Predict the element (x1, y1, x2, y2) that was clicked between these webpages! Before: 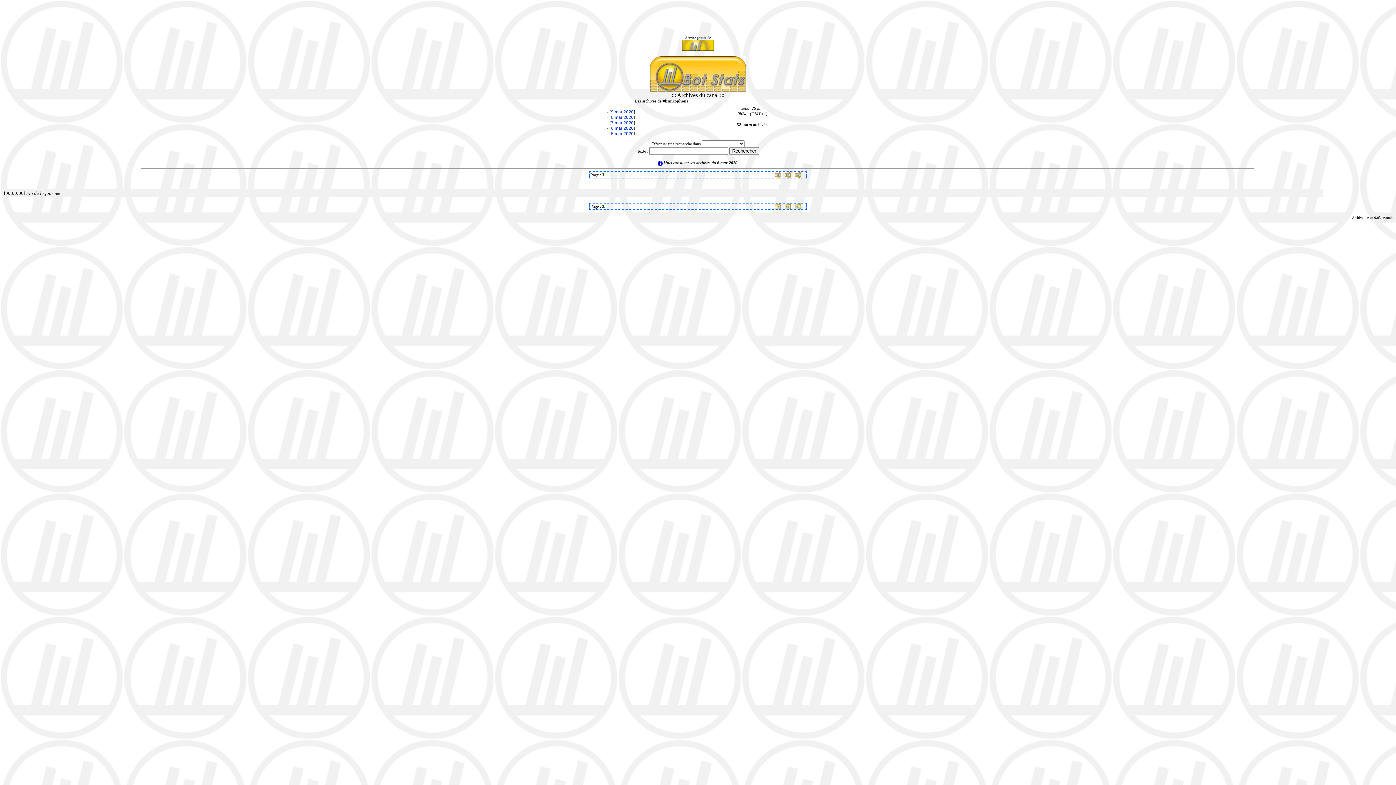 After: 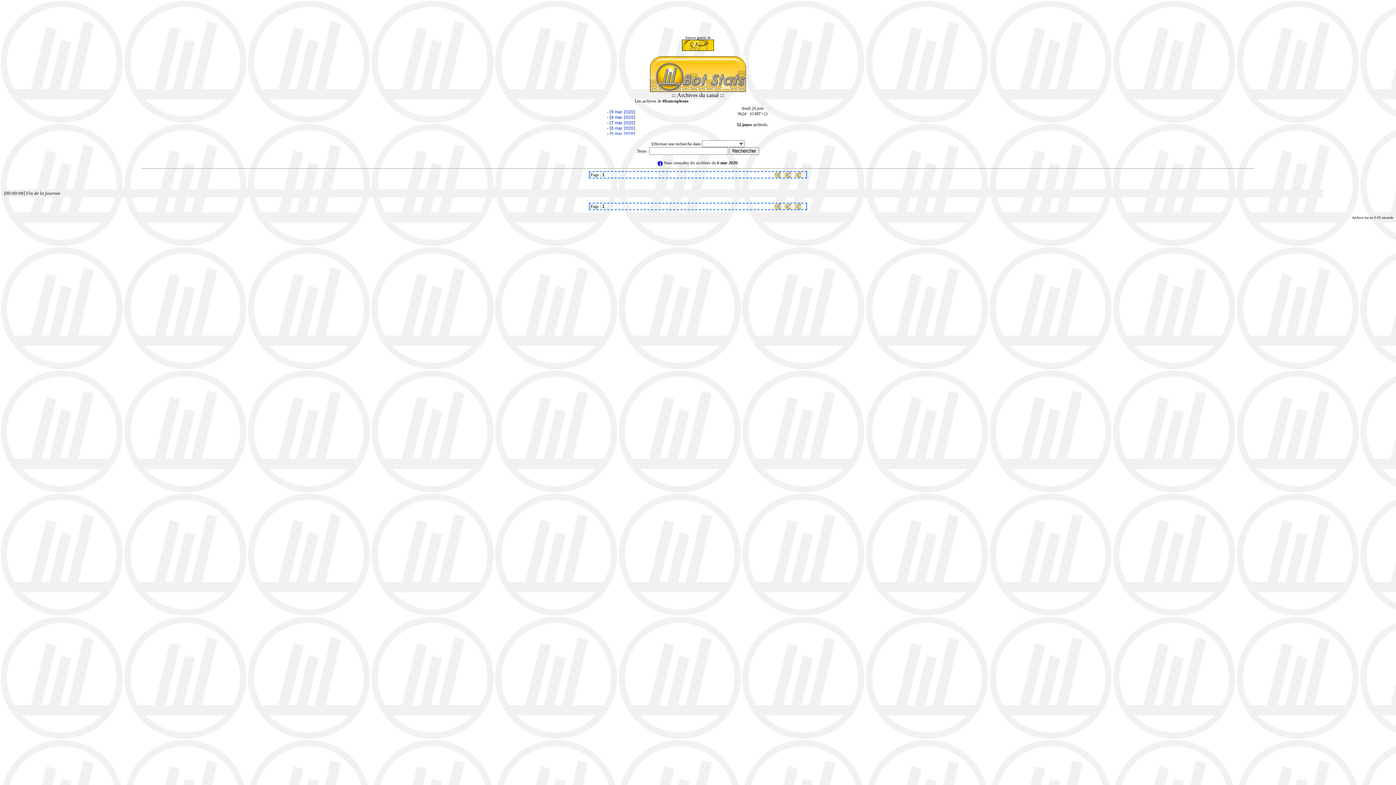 Action: bbox: (774, 171, 780, 177)